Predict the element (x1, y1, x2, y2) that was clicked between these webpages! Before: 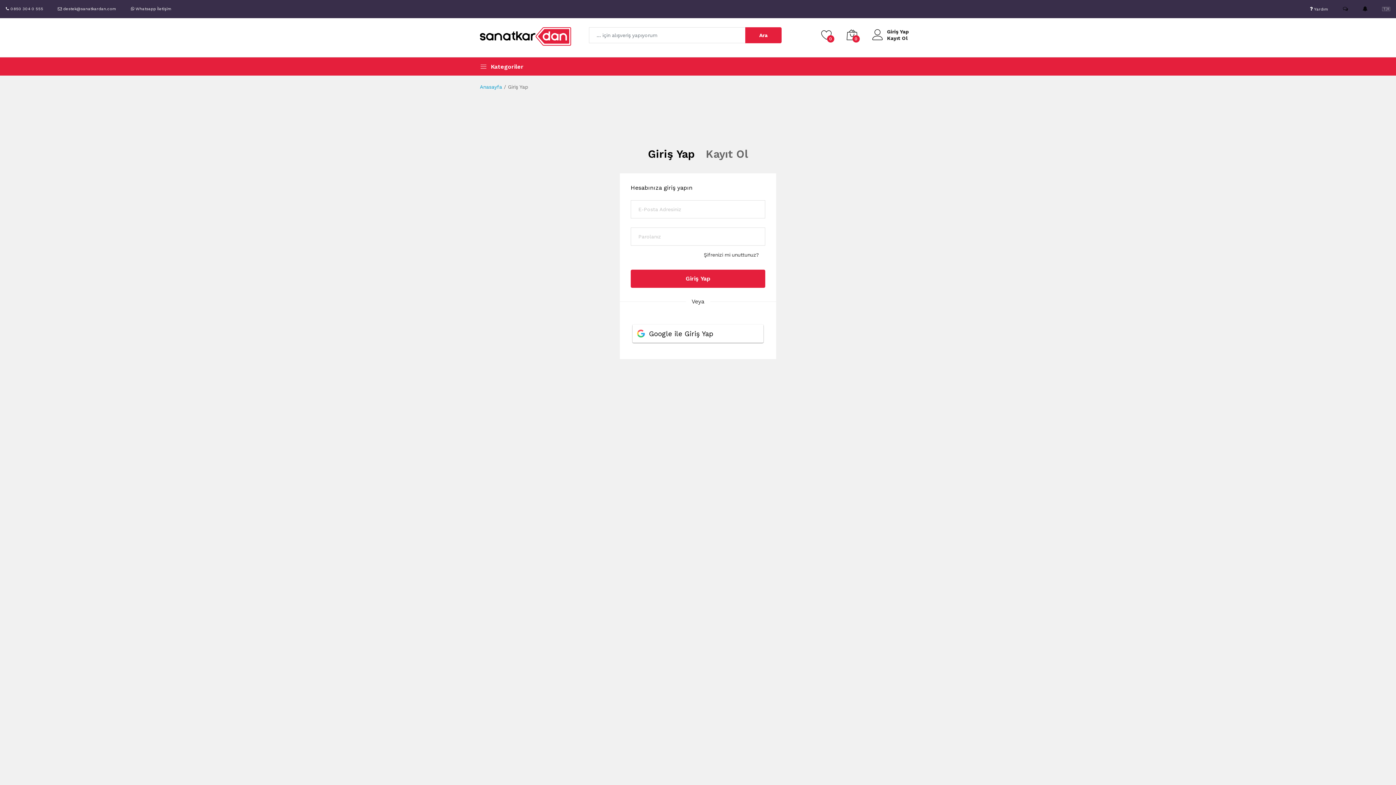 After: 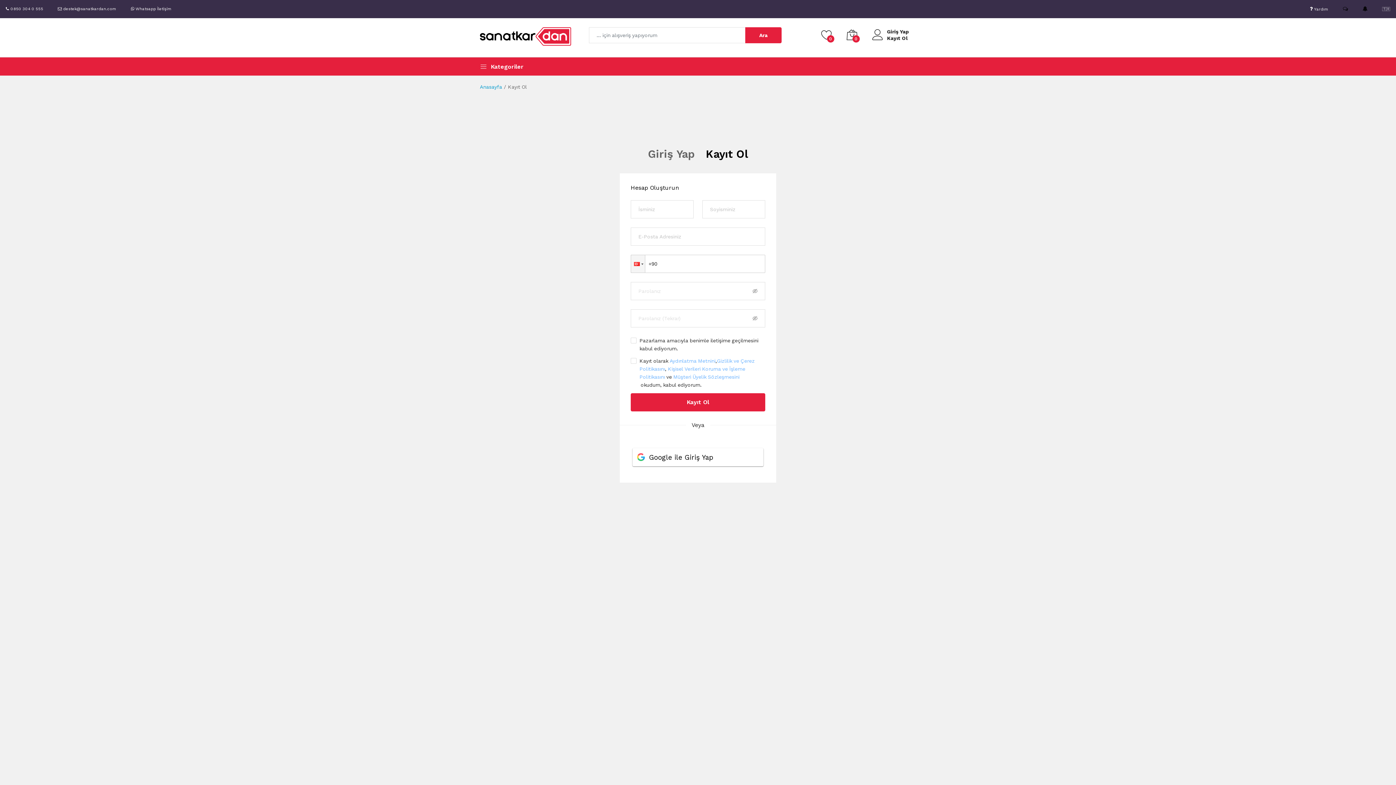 Action: bbox: (706, 147, 748, 160) label: Kayıt Ol